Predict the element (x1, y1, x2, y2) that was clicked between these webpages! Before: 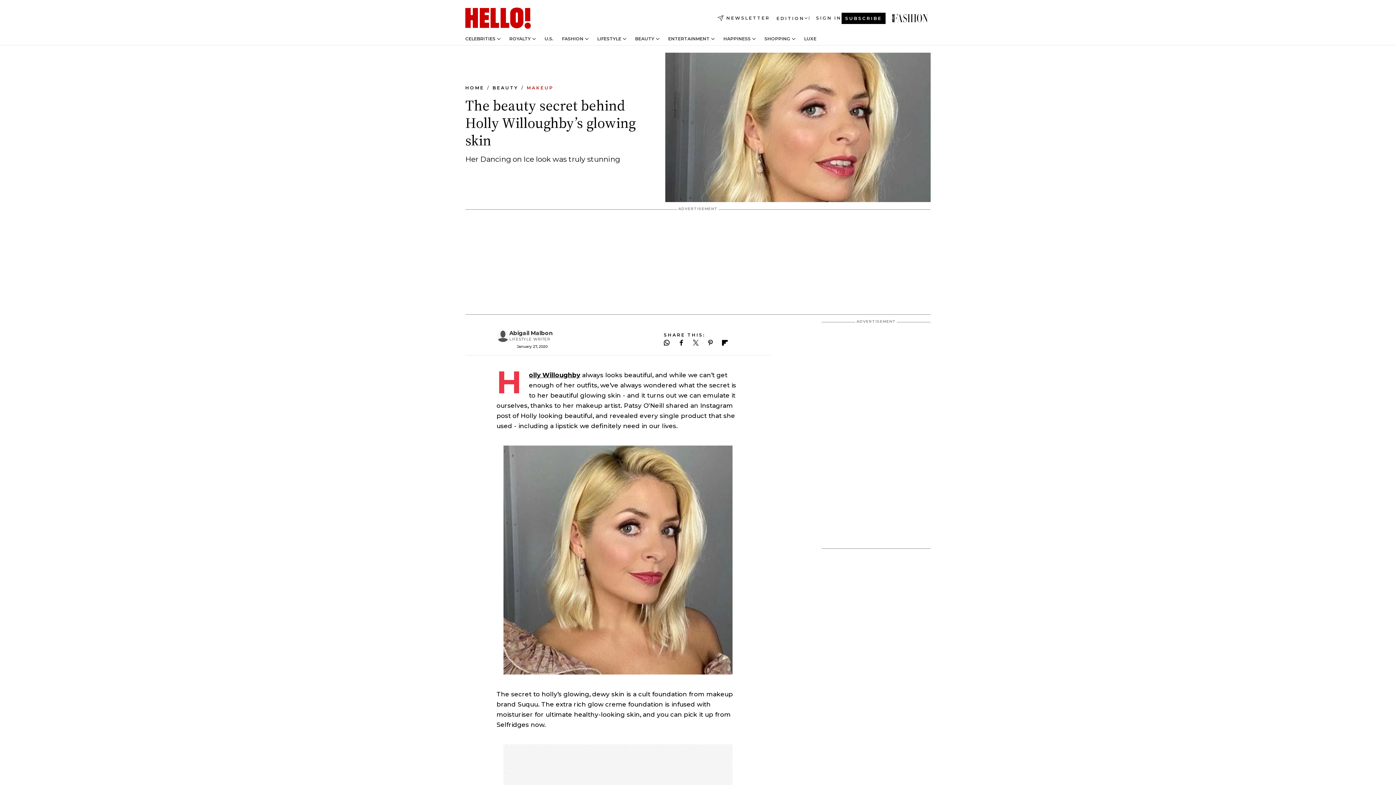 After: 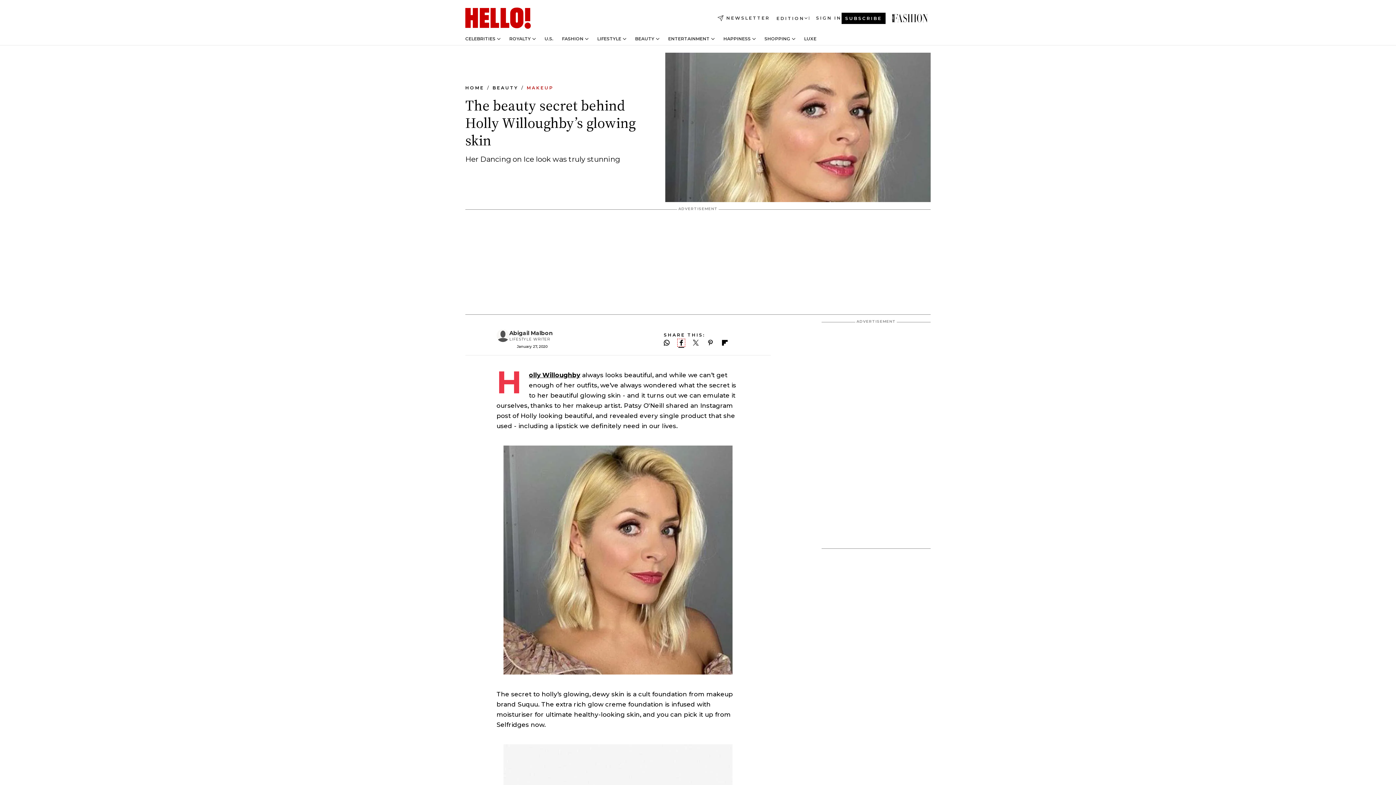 Action: label: Follow us on Facebook bbox: (678, 340, 684, 345)